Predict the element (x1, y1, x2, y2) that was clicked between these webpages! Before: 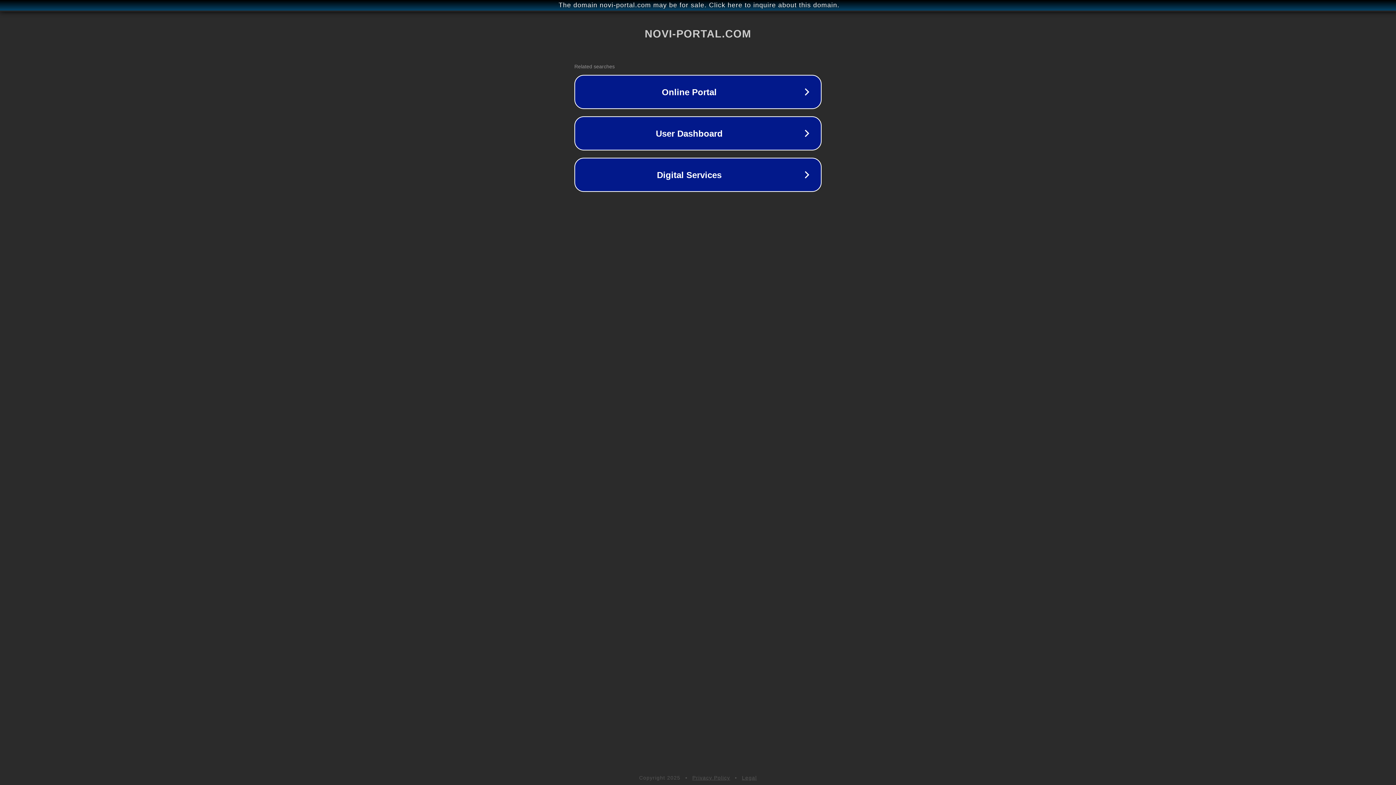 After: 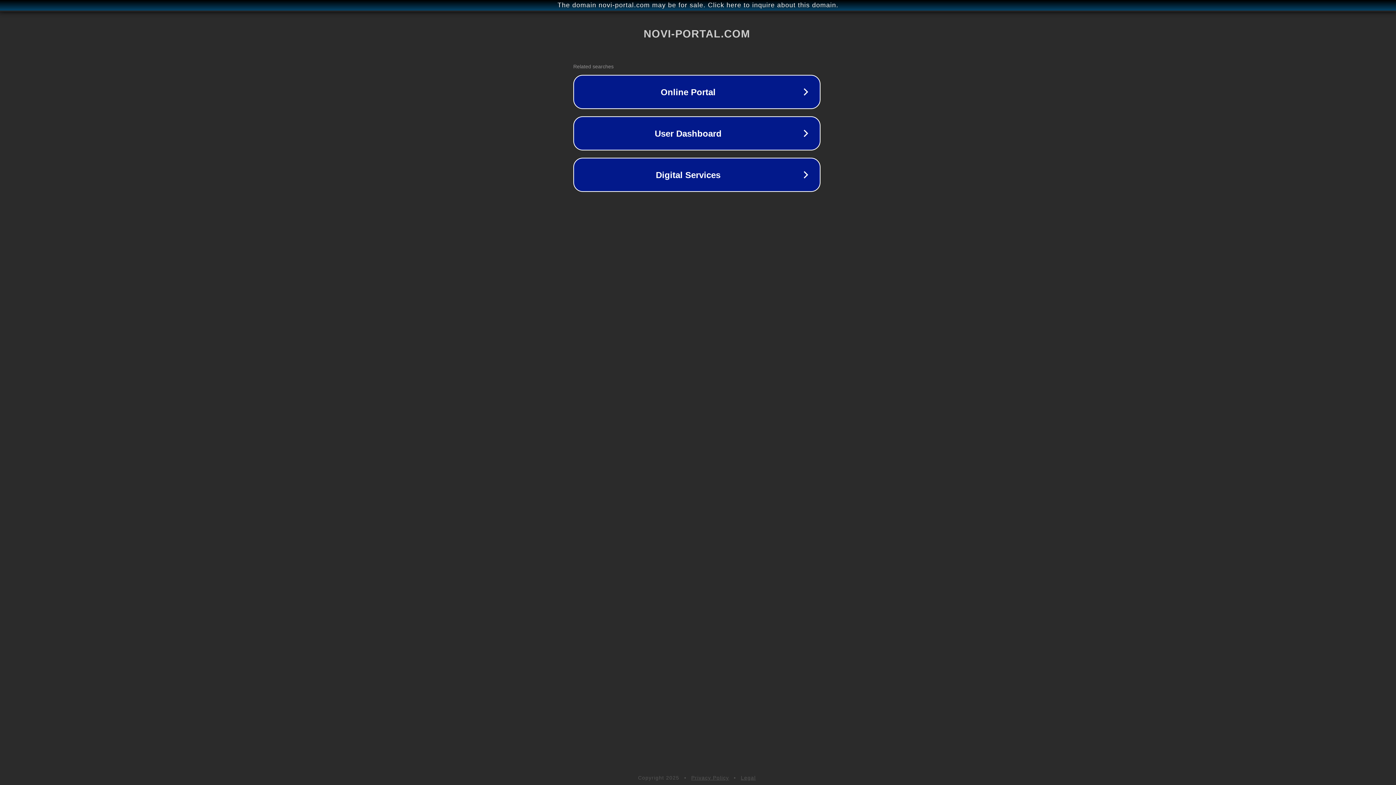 Action: bbox: (1, 1, 1397, 9) label: The domain novi-portal.com may be for sale. Click here to inquire about this domain.